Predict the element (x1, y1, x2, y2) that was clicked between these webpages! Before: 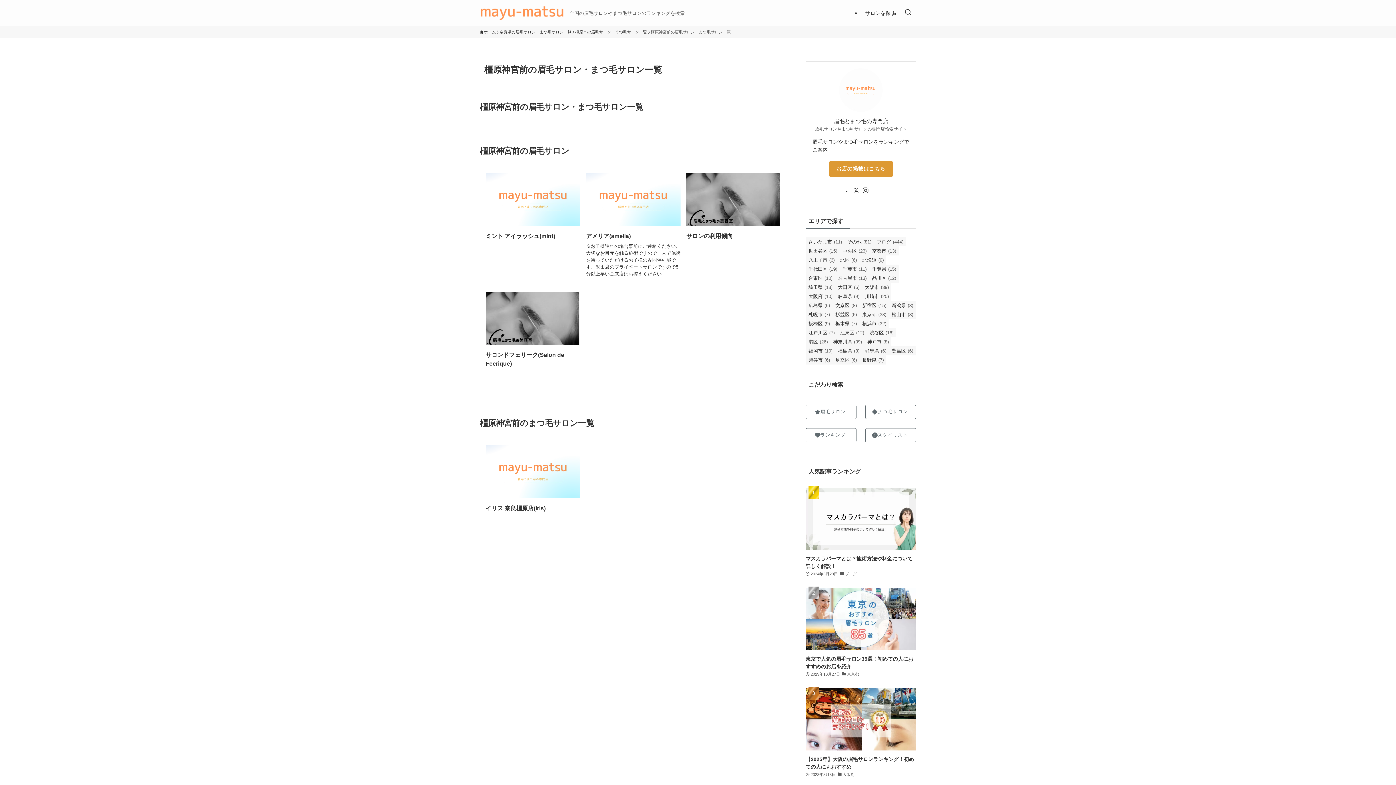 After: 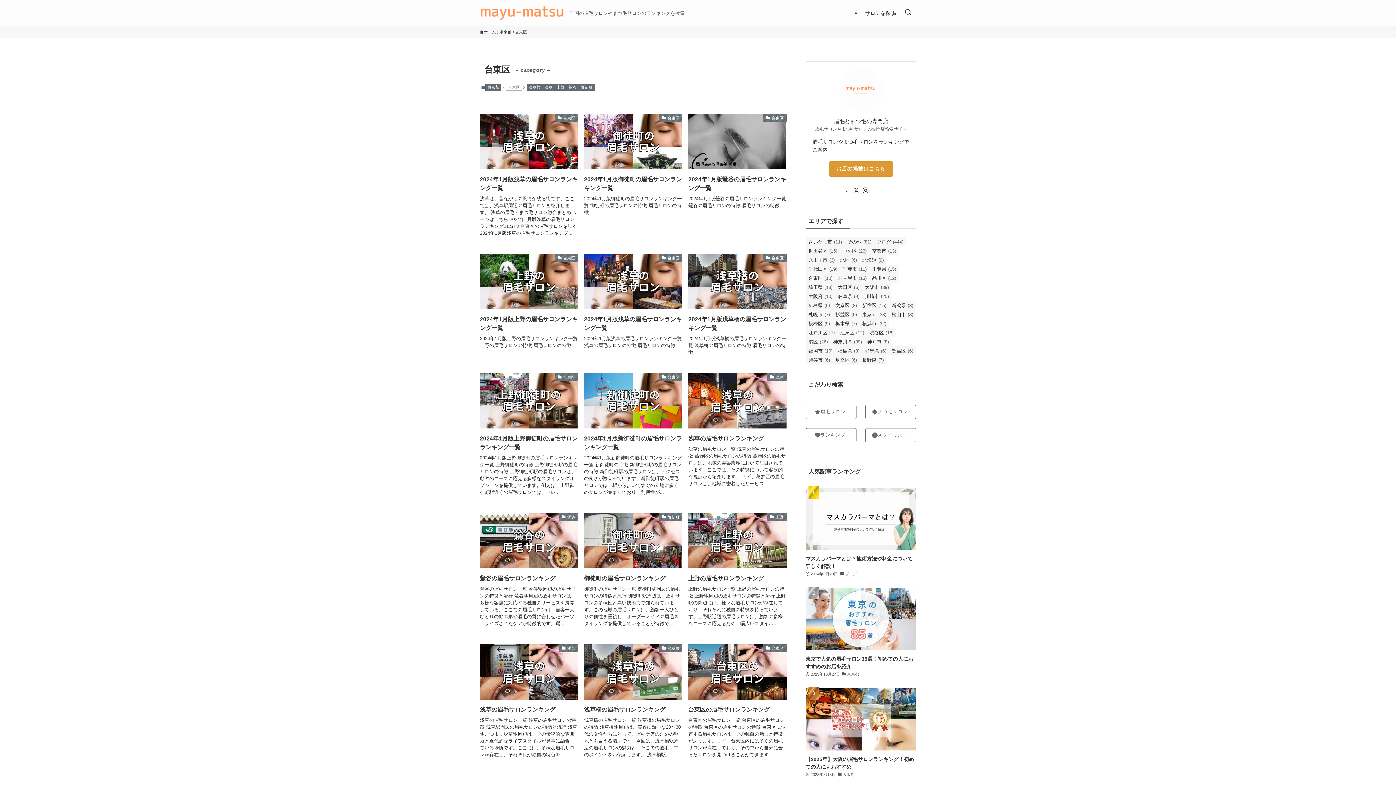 Action: bbox: (805, 273, 835, 282) label: 台東区 (10個の項目)